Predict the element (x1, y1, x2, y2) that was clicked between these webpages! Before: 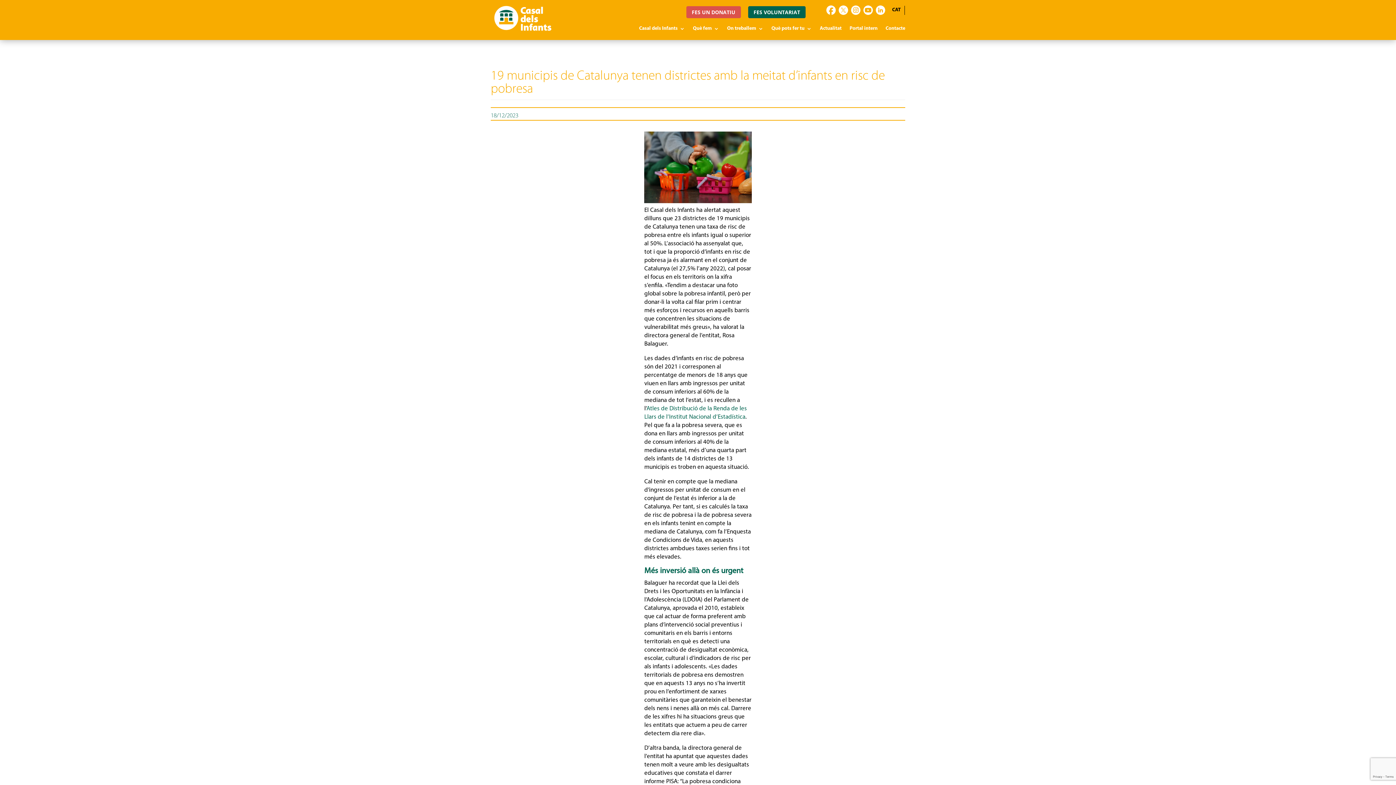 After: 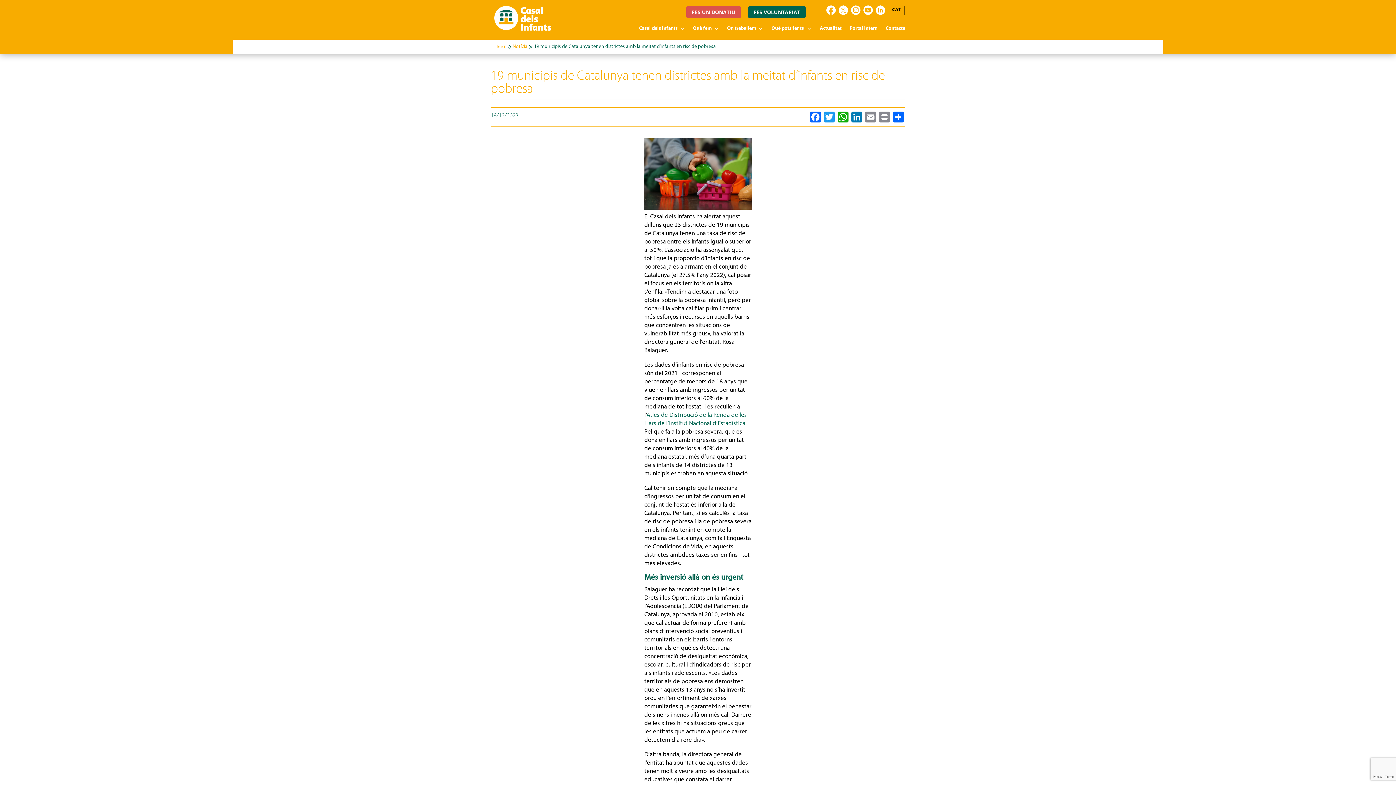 Action: bbox: (826, 5, 835, 14)